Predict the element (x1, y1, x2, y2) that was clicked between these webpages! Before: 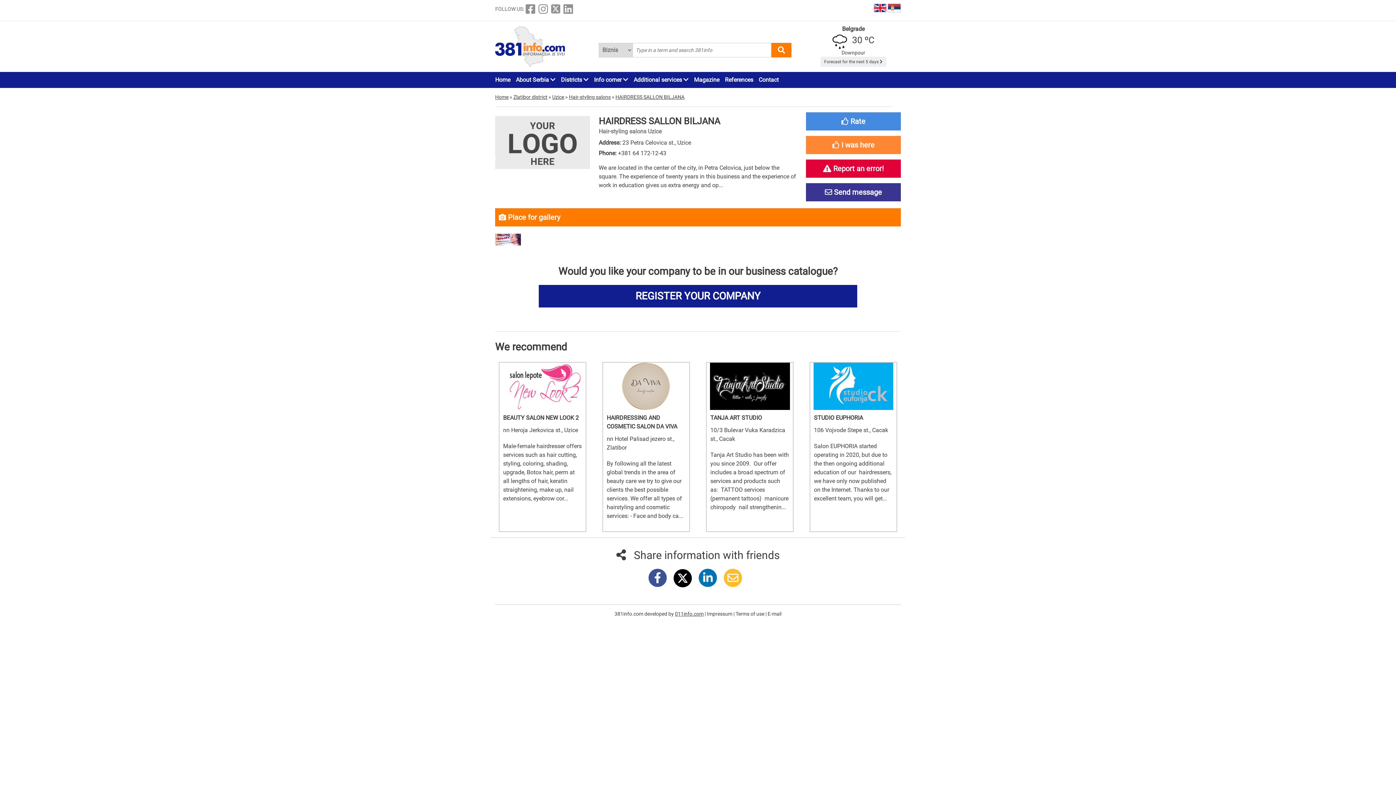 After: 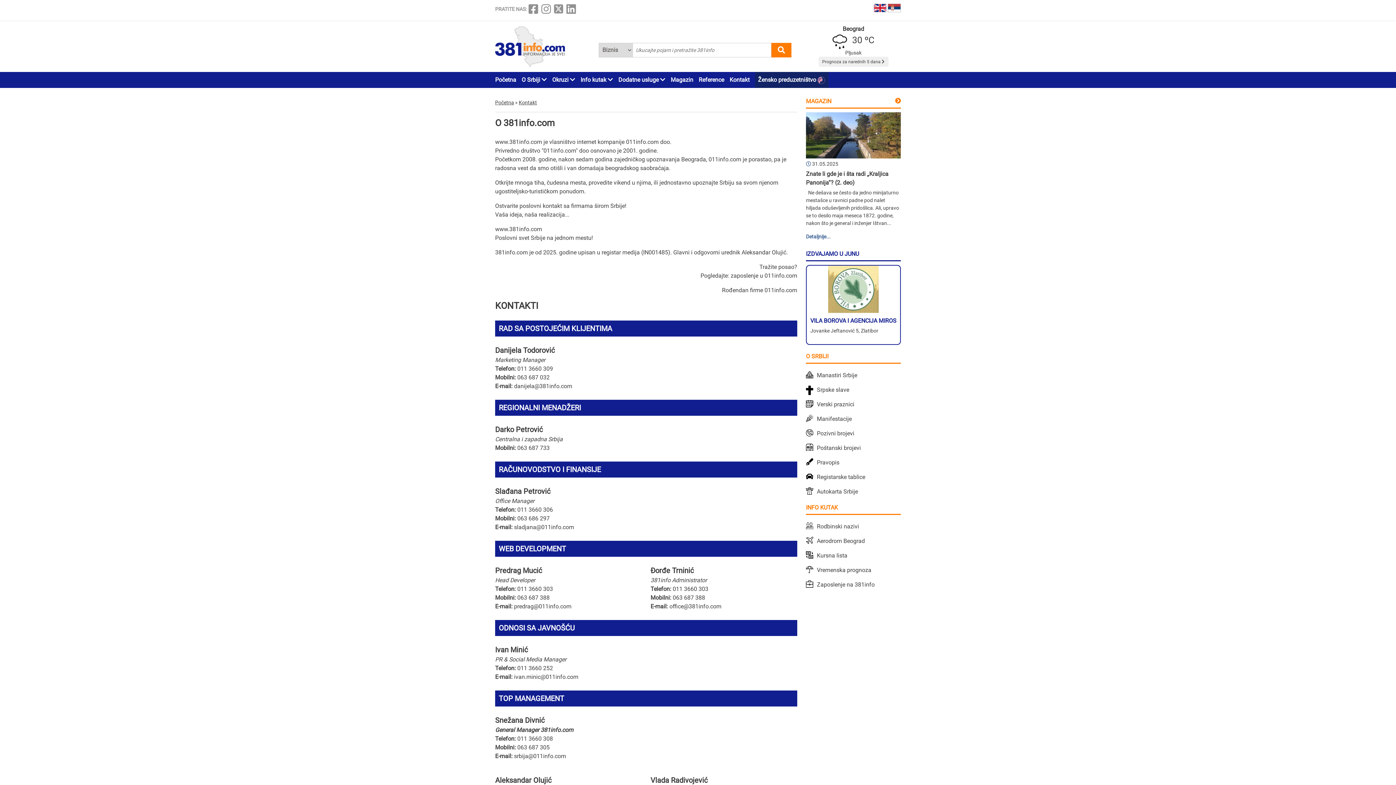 Action: label: Impressum  bbox: (707, 611, 733, 617)